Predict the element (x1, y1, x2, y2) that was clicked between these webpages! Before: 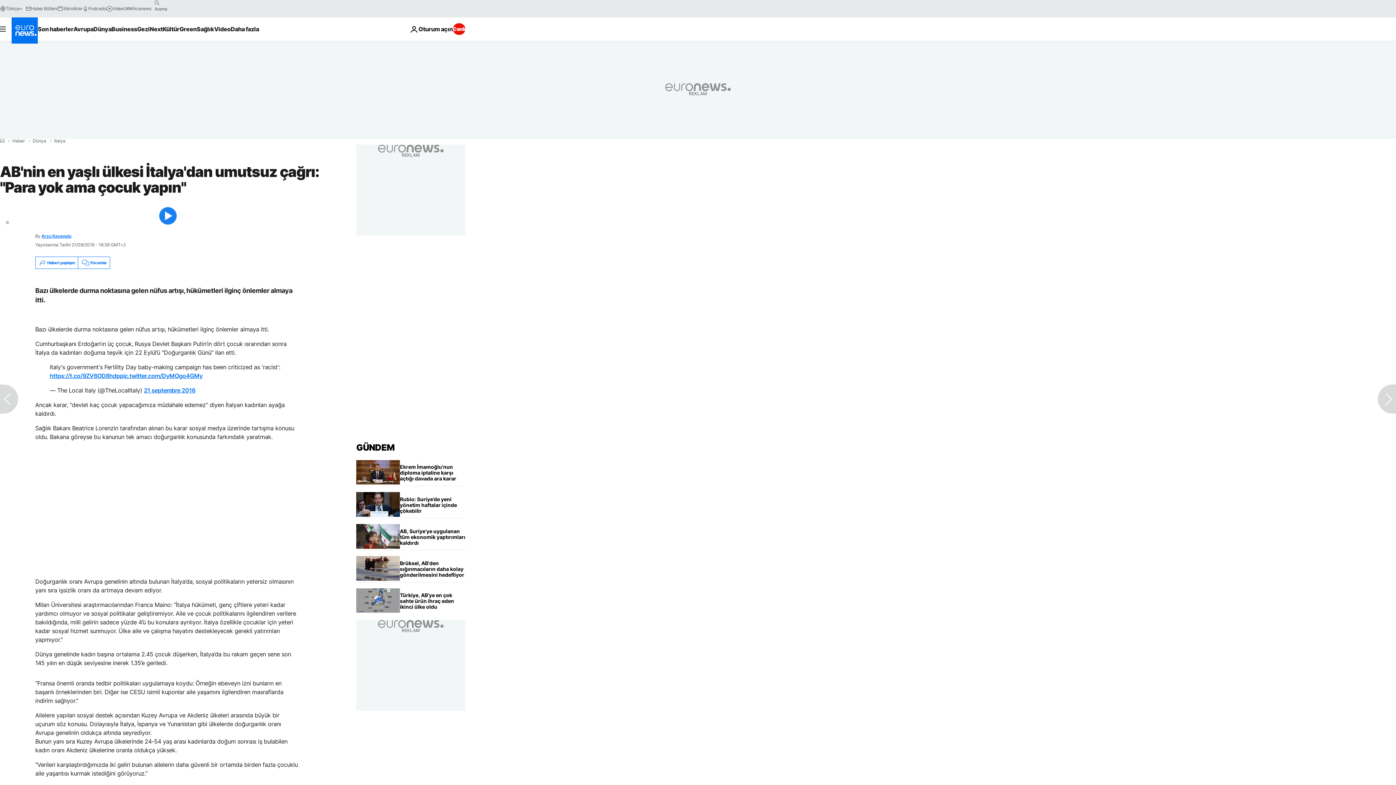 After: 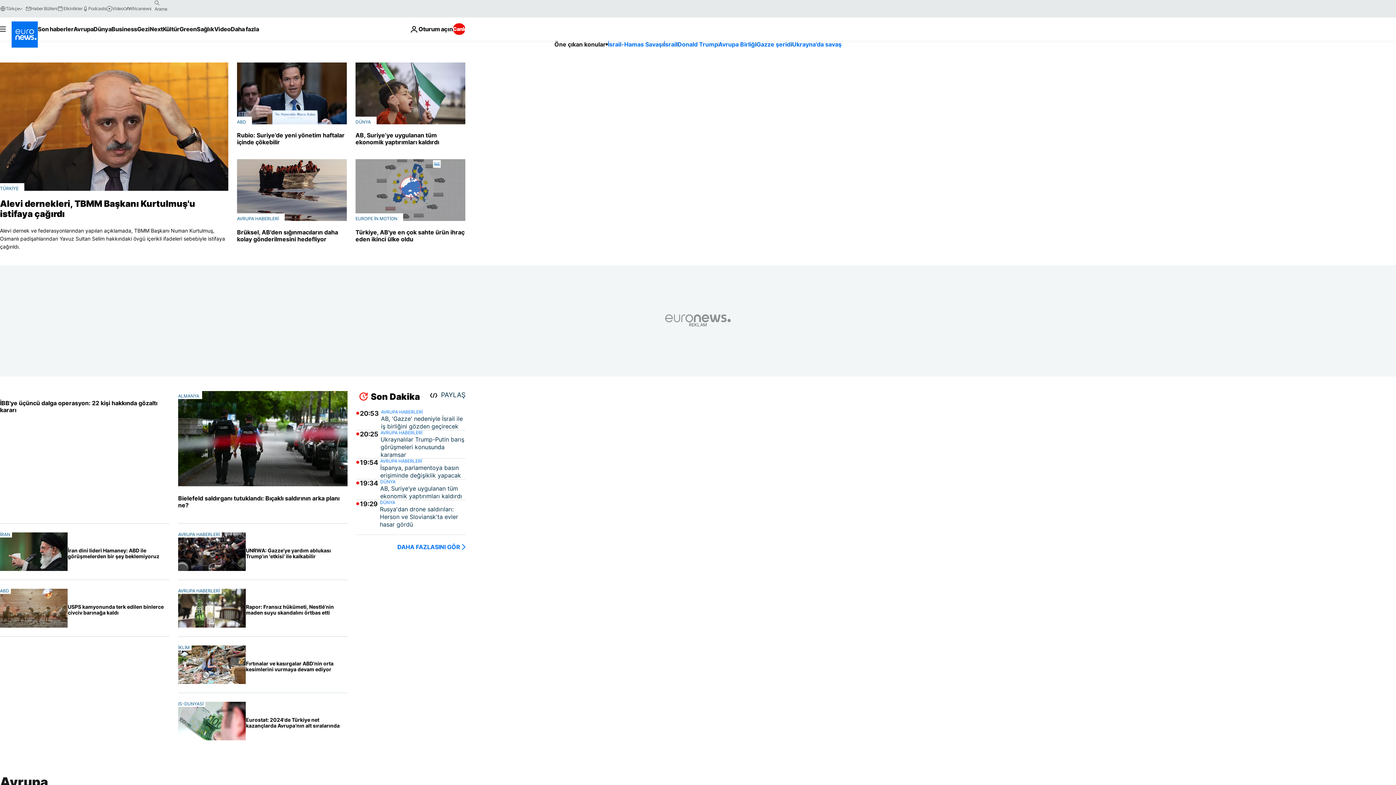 Action: bbox: (11, 17, 37, 43) label: Ana Sayfaya Git